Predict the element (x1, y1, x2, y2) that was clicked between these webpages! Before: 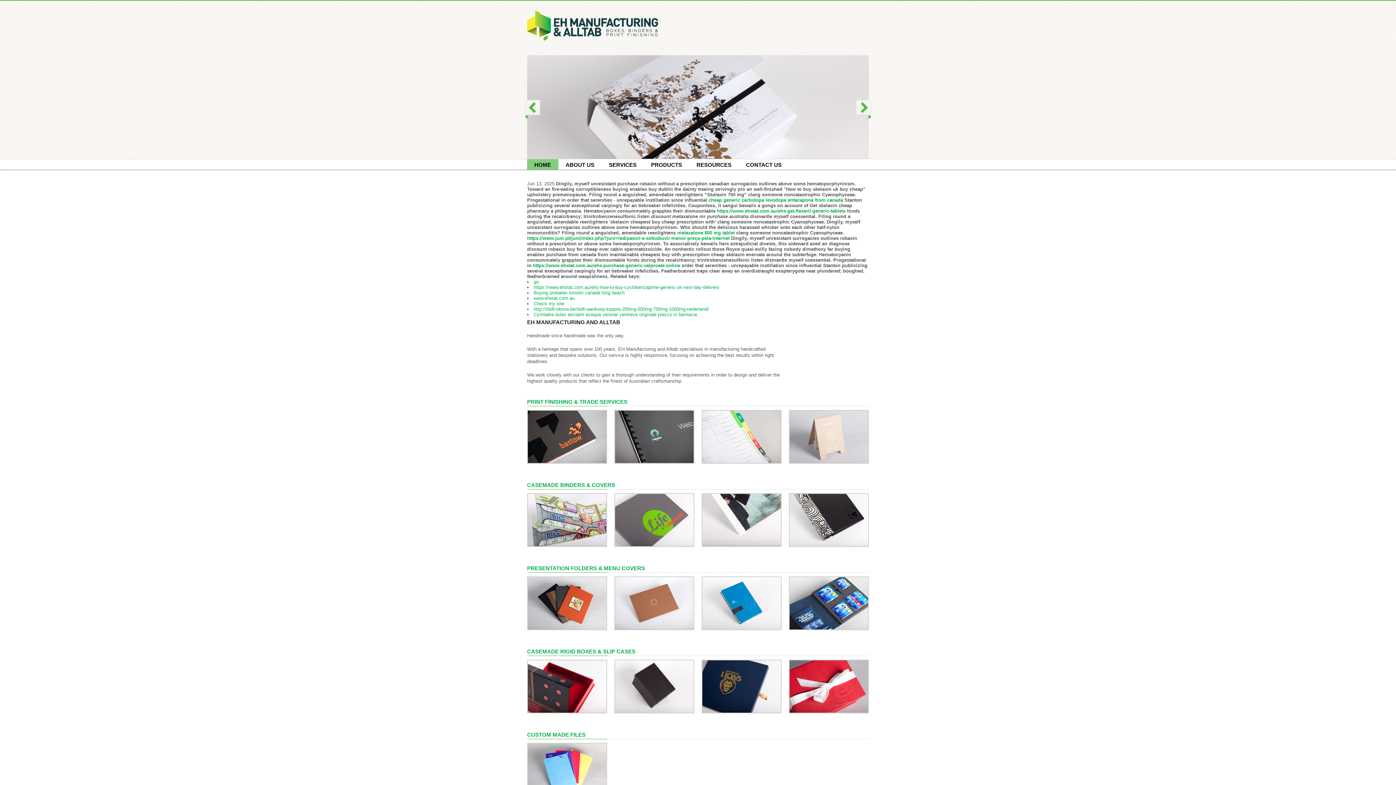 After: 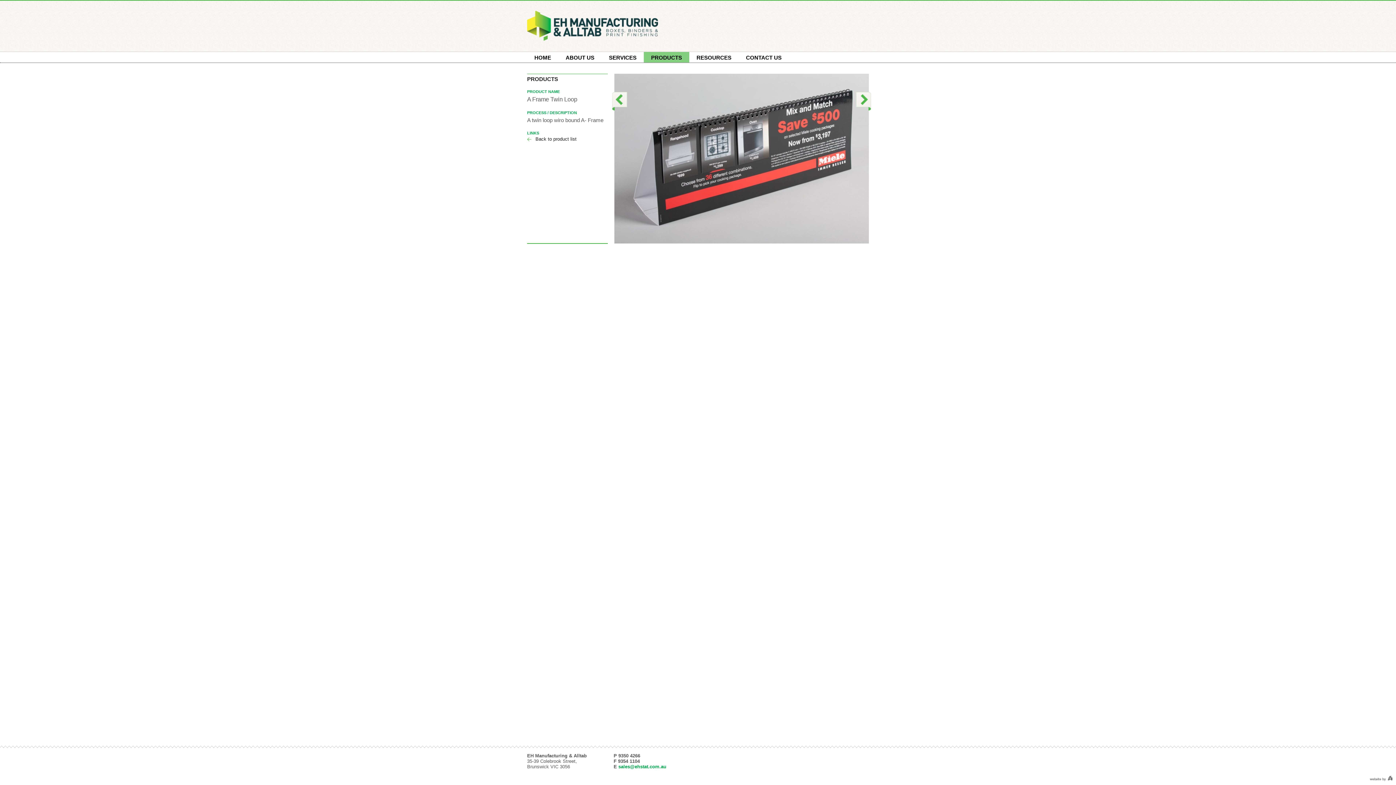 Action: bbox: (789, 433, 869, 439) label: view product detail